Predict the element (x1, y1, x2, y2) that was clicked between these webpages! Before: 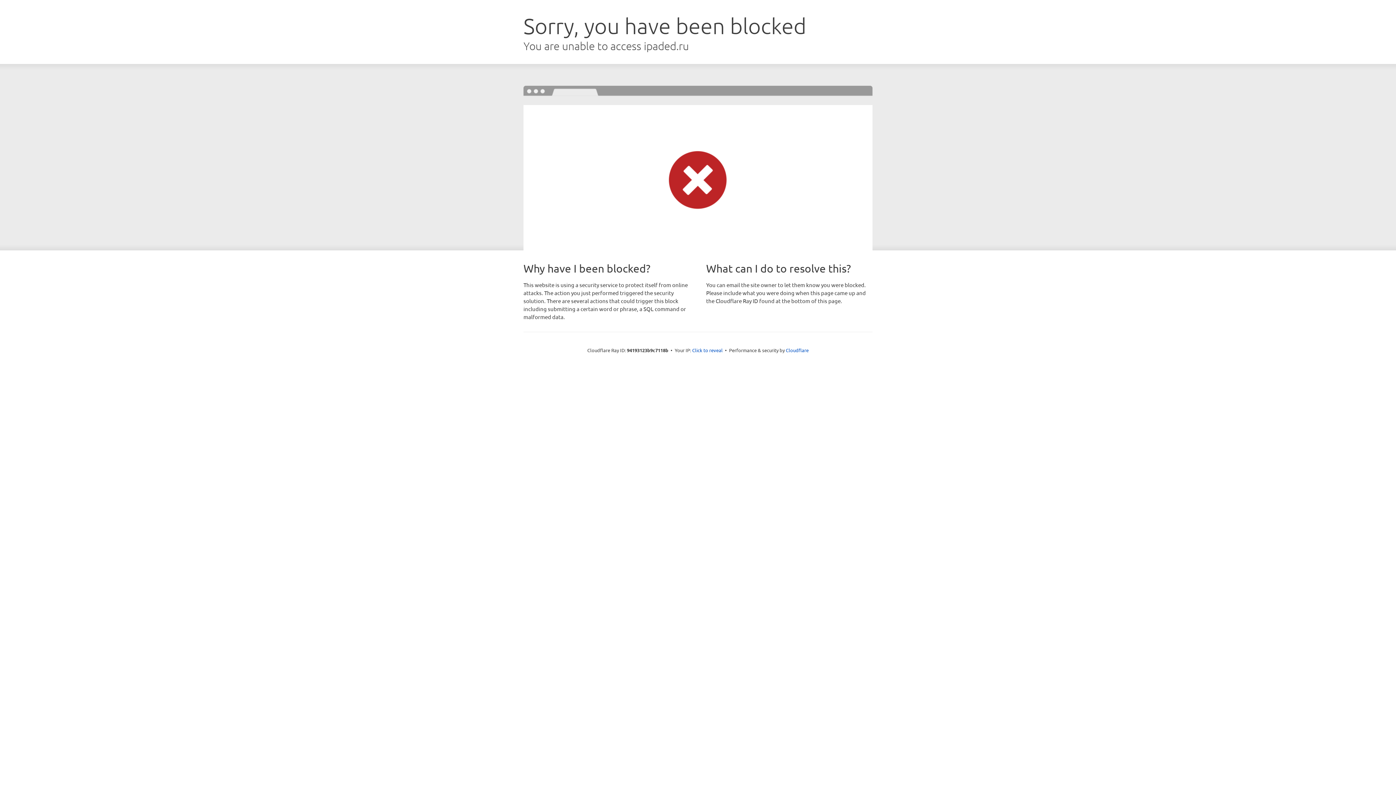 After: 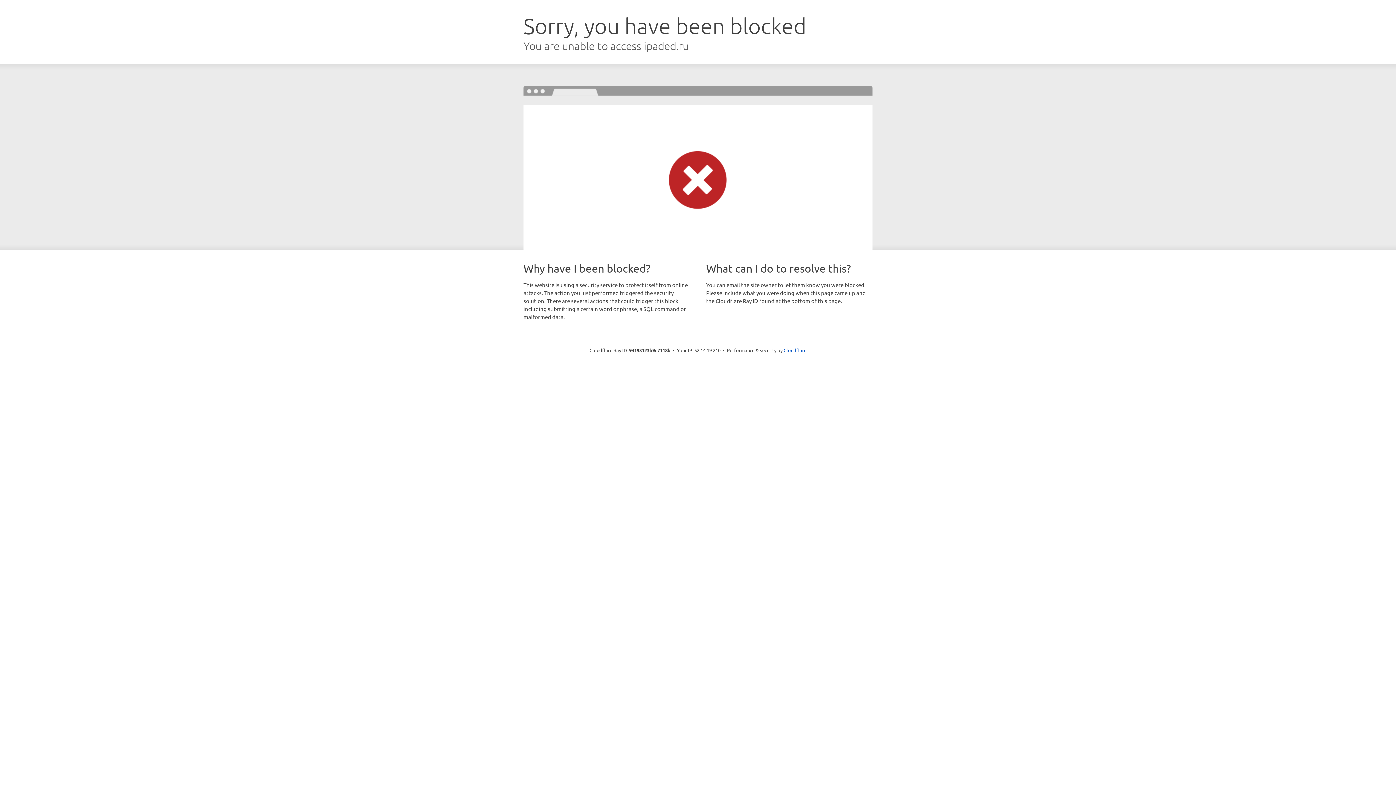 Action: label: Click to reveal bbox: (692, 346, 722, 353)